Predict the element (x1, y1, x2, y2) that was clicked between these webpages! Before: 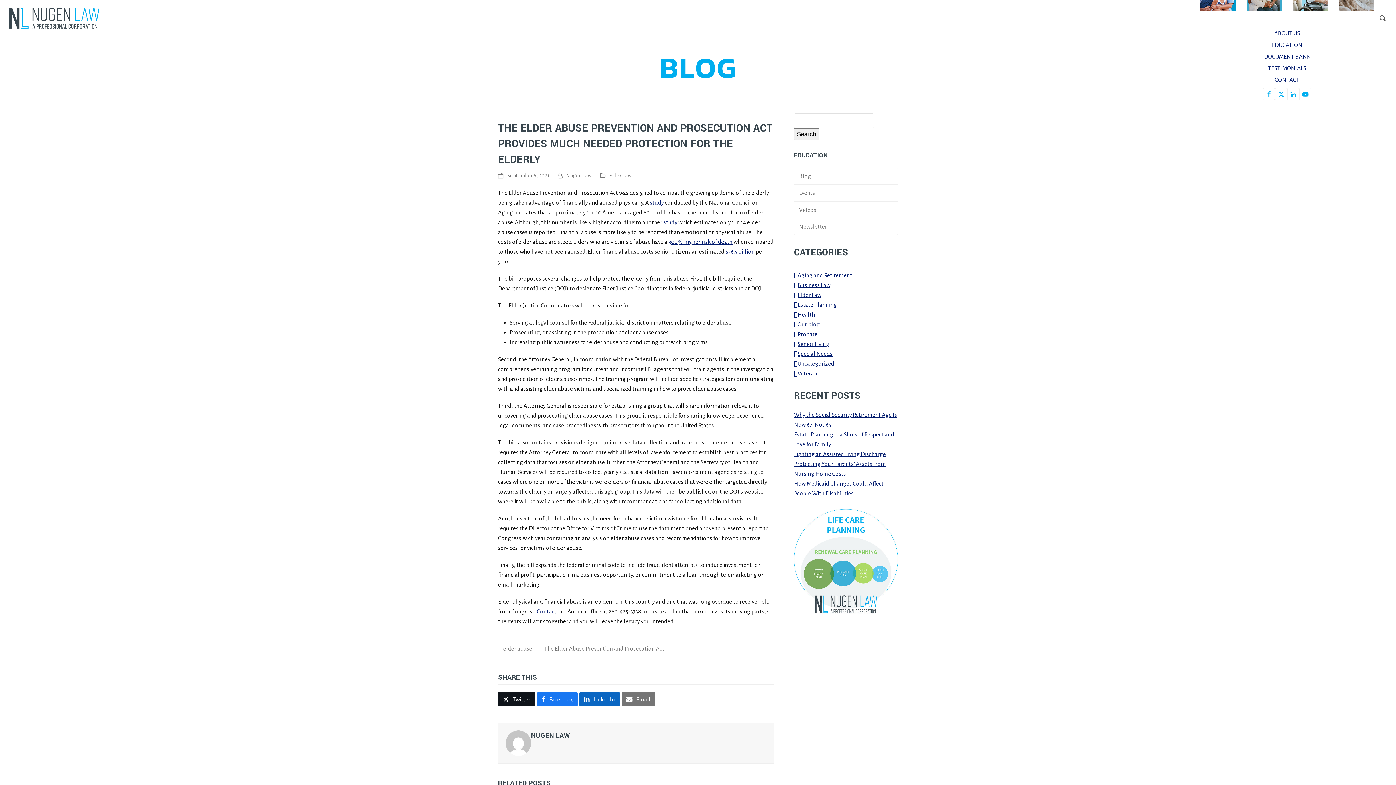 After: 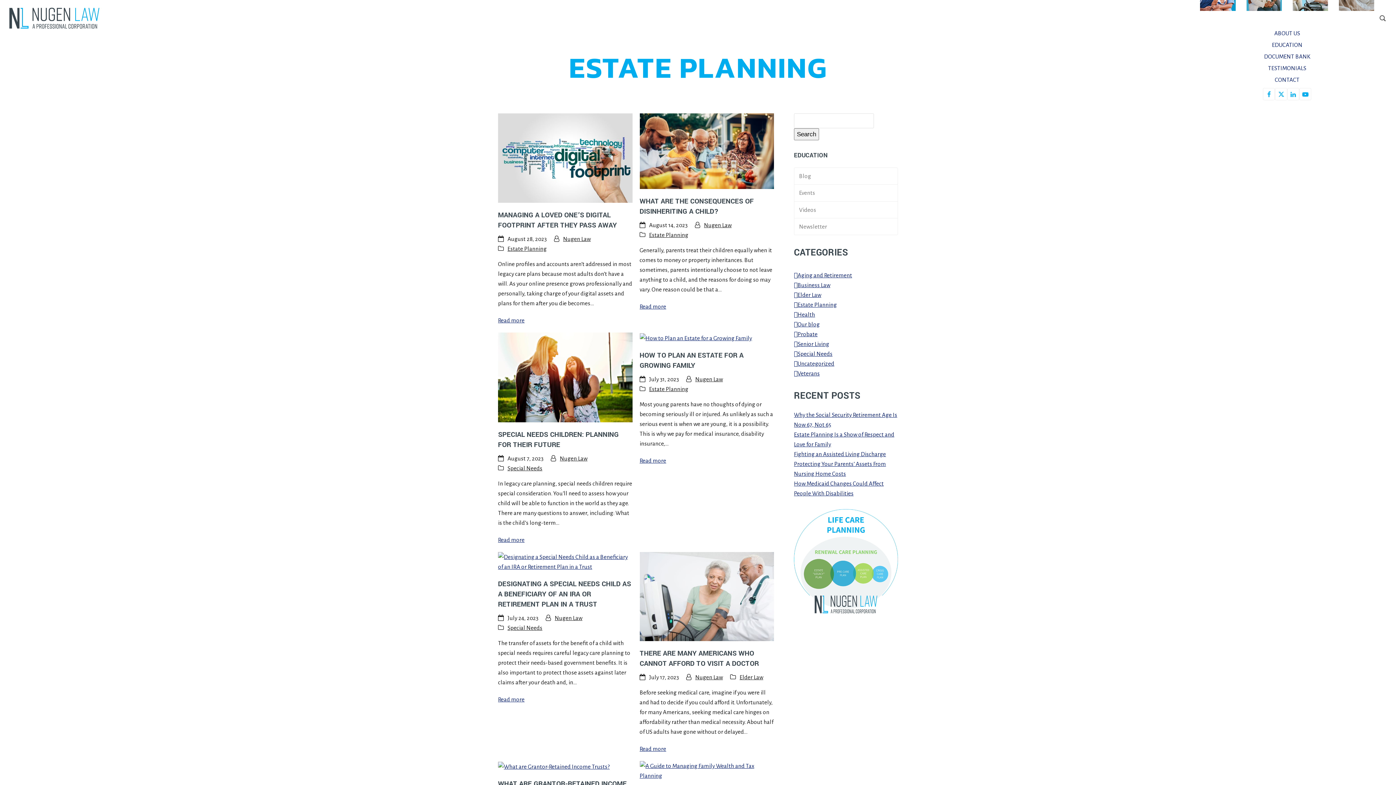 Action: bbox: (794, 301, 837, 308) label: Estate Planning